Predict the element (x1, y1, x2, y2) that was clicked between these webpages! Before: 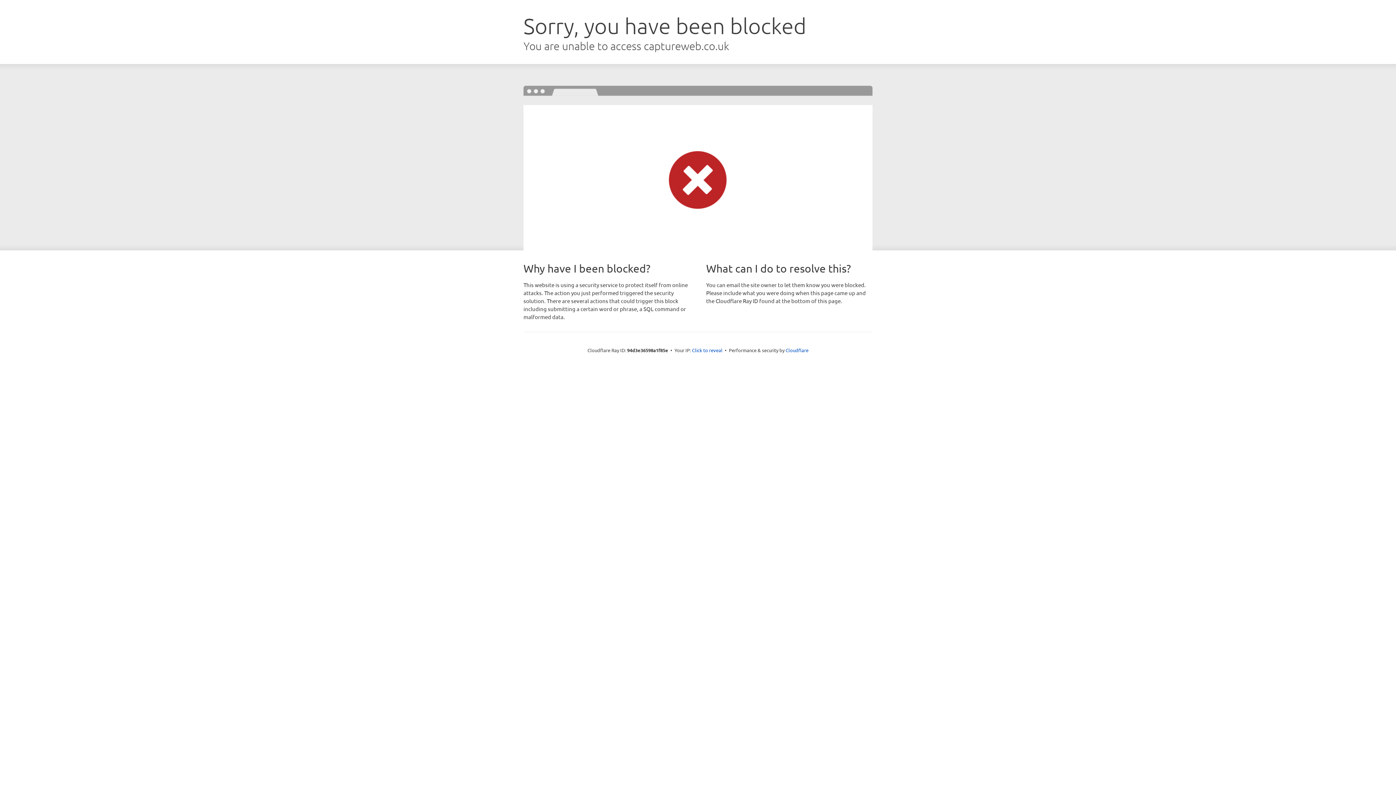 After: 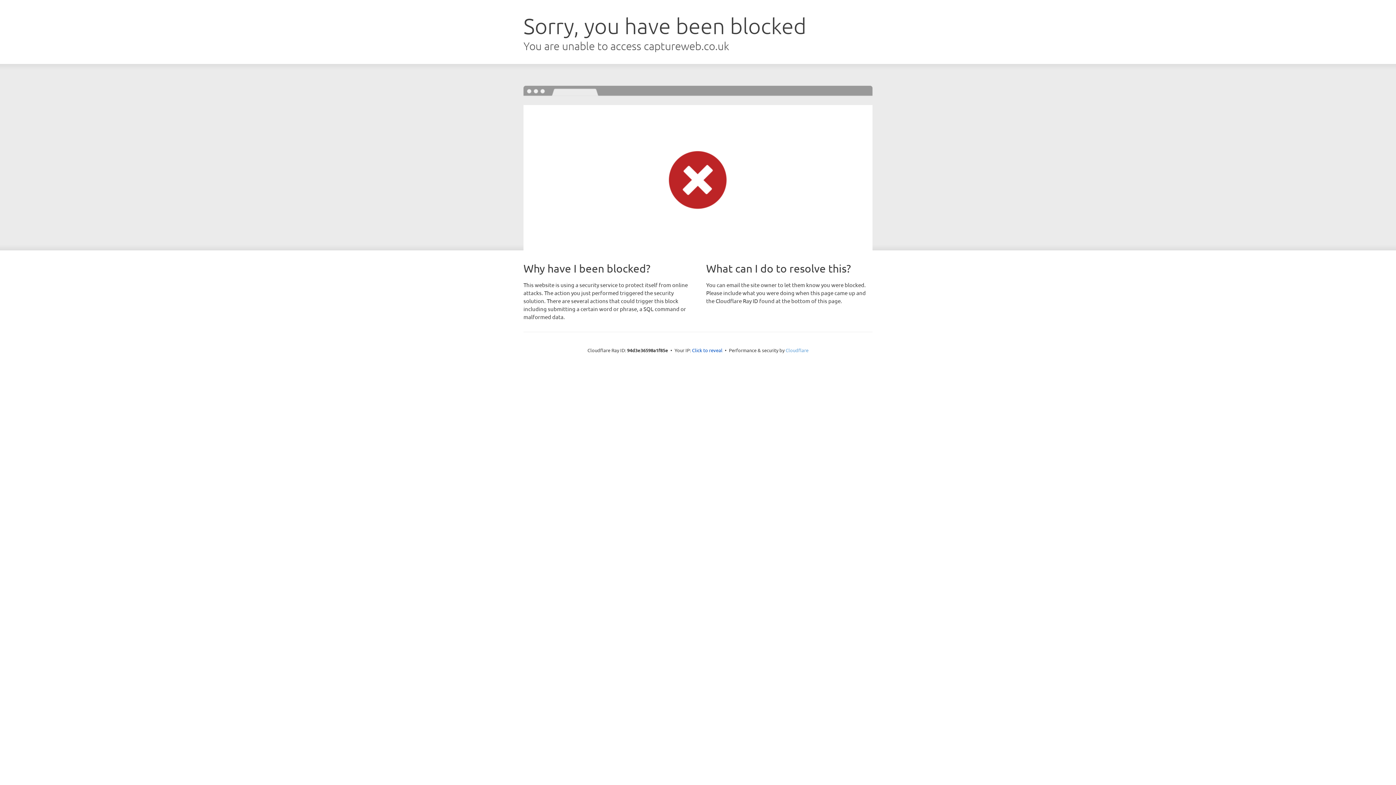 Action: bbox: (785, 347, 808, 353) label: Cloudflare